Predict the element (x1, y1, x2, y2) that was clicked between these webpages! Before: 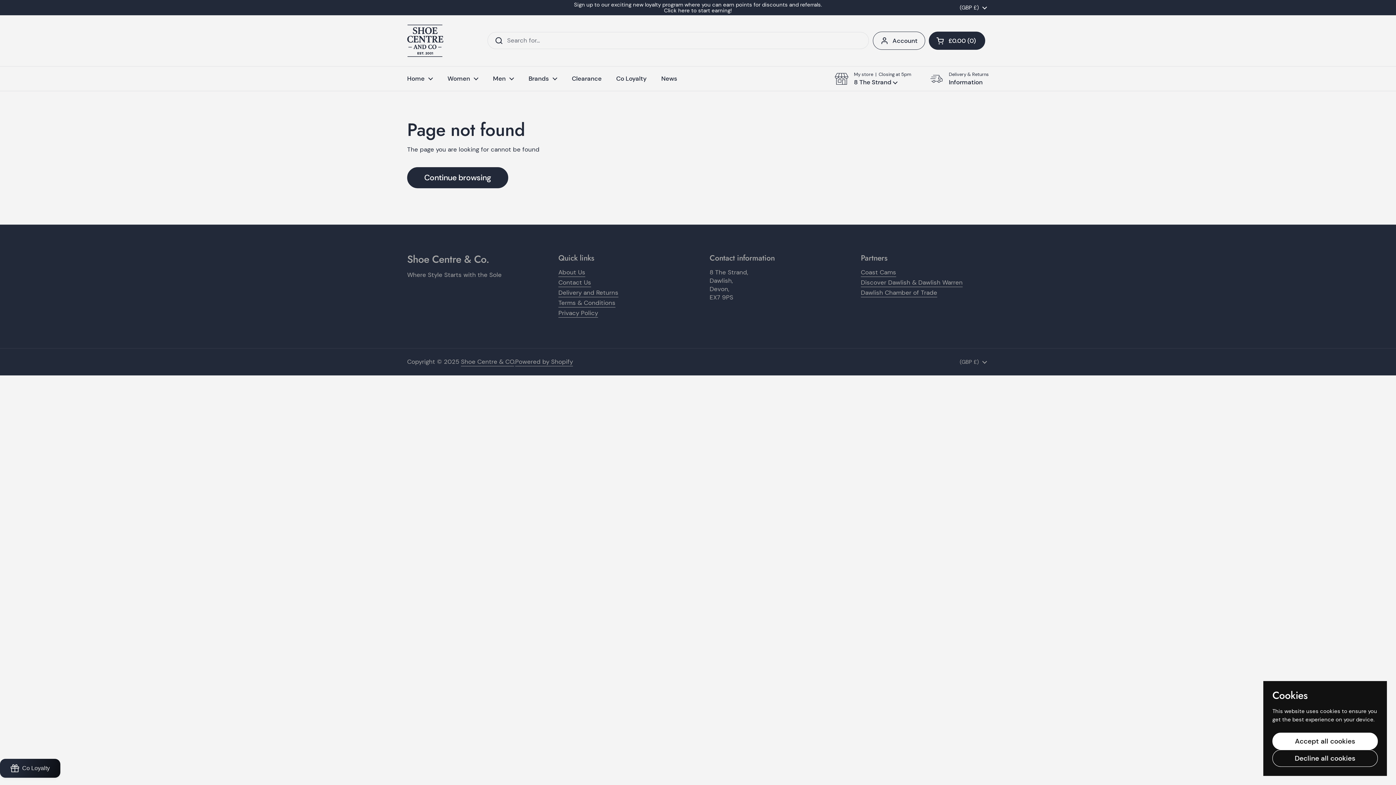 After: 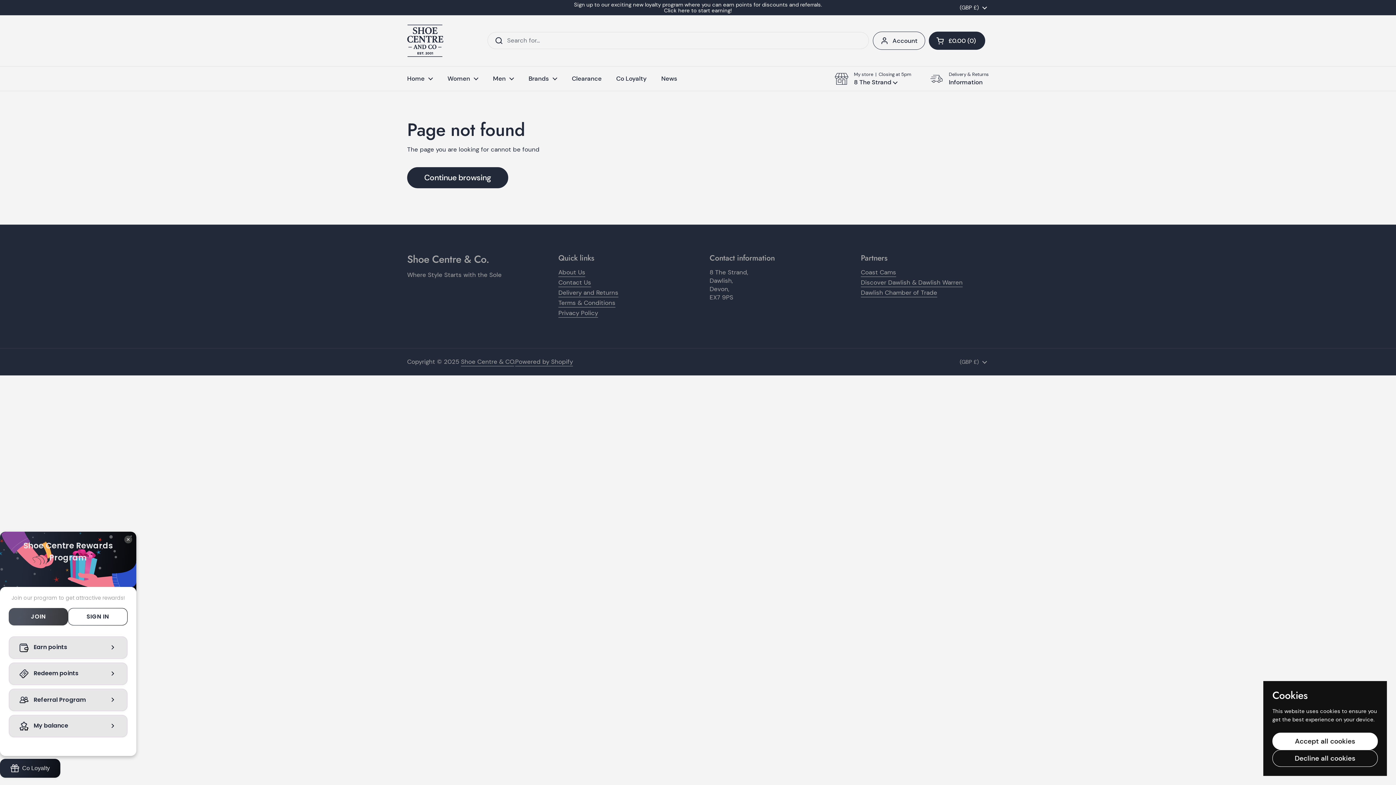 Action: label: BON-Loyalty-btn bbox: (0, 759, 60, 778)